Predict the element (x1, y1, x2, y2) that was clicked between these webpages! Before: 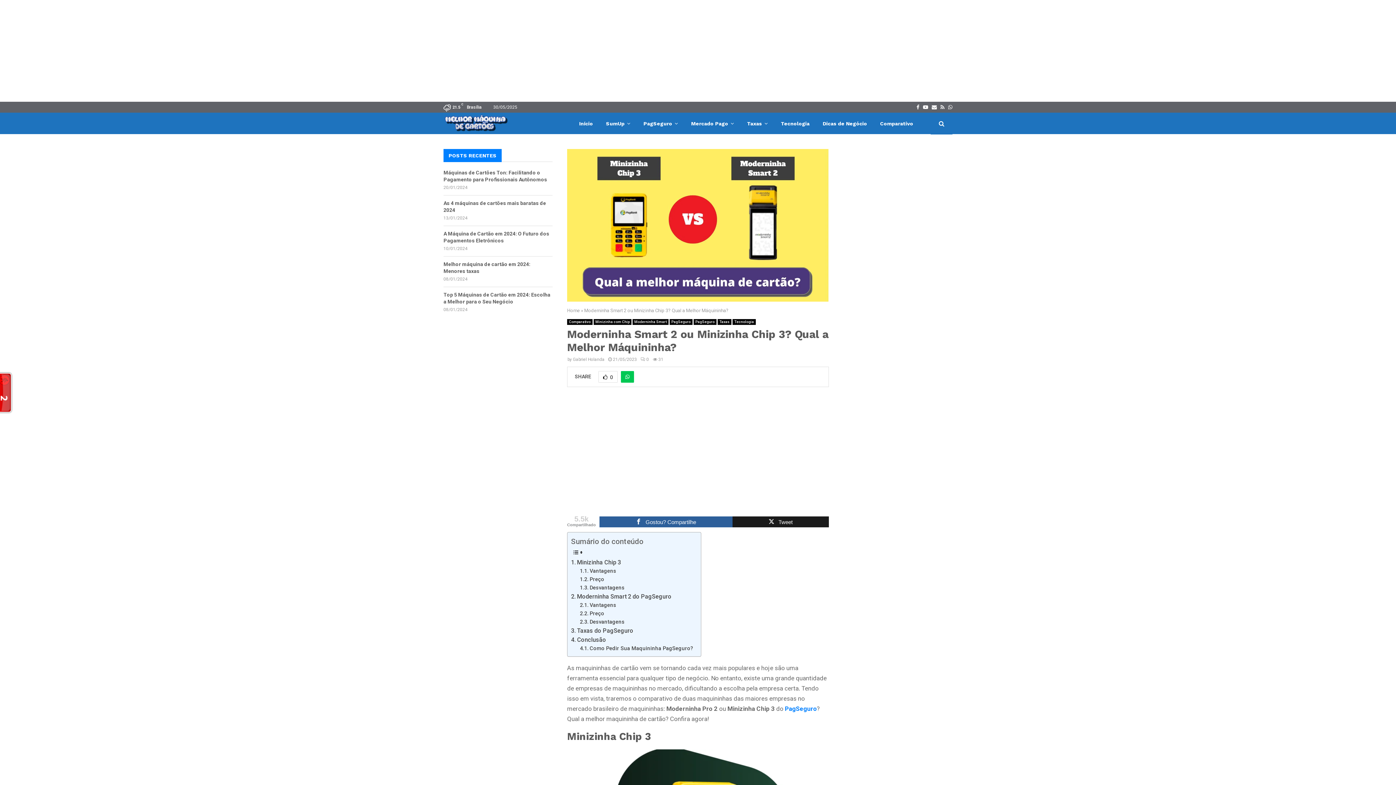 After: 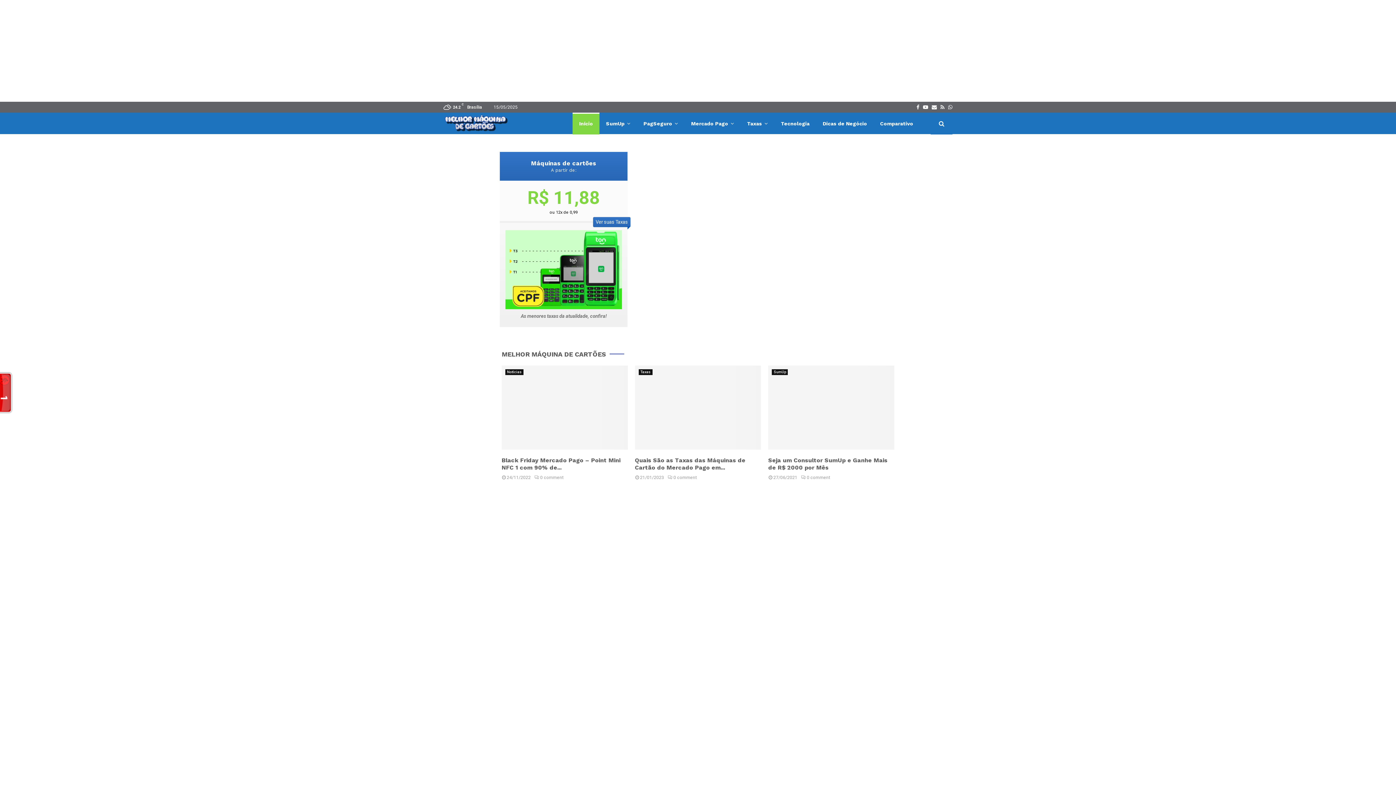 Action: label: Home bbox: (567, 308, 580, 313)